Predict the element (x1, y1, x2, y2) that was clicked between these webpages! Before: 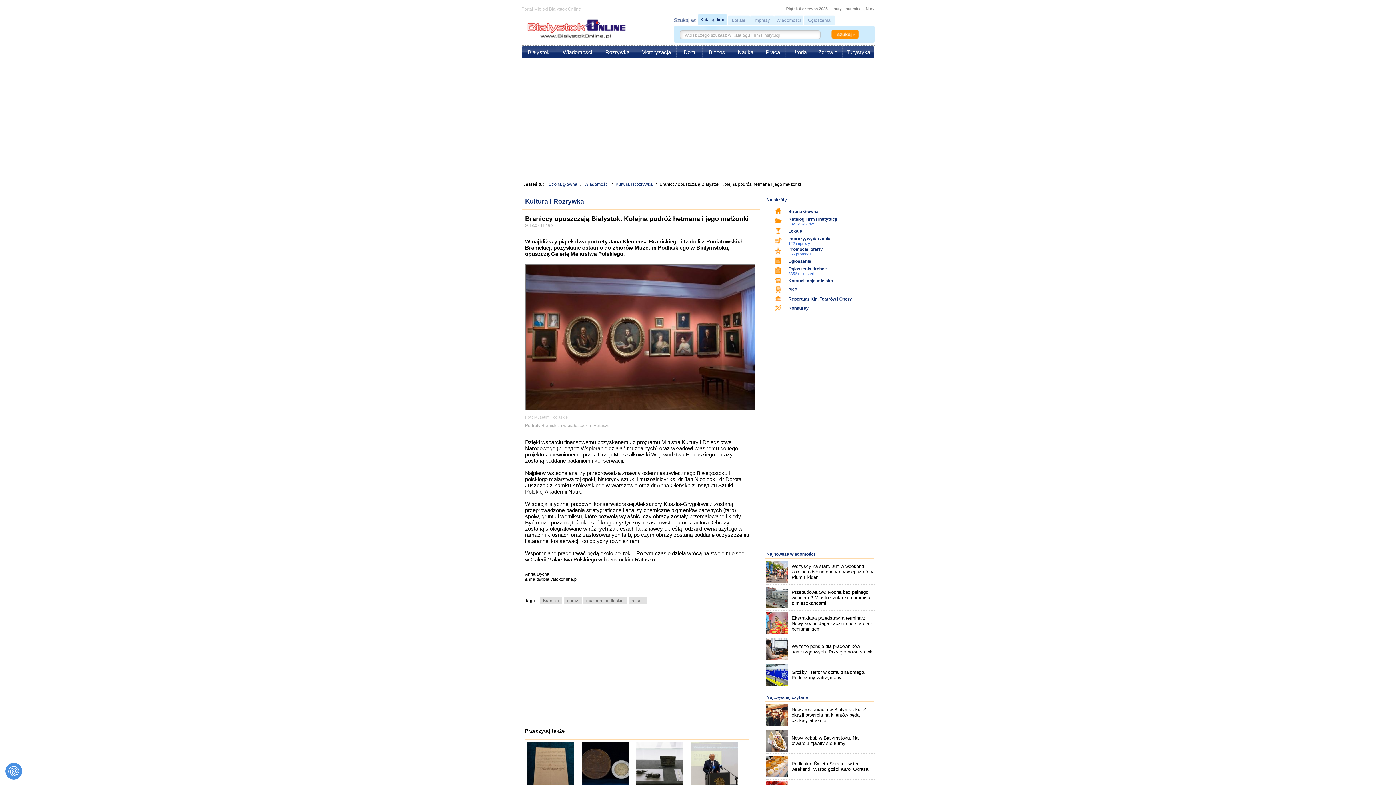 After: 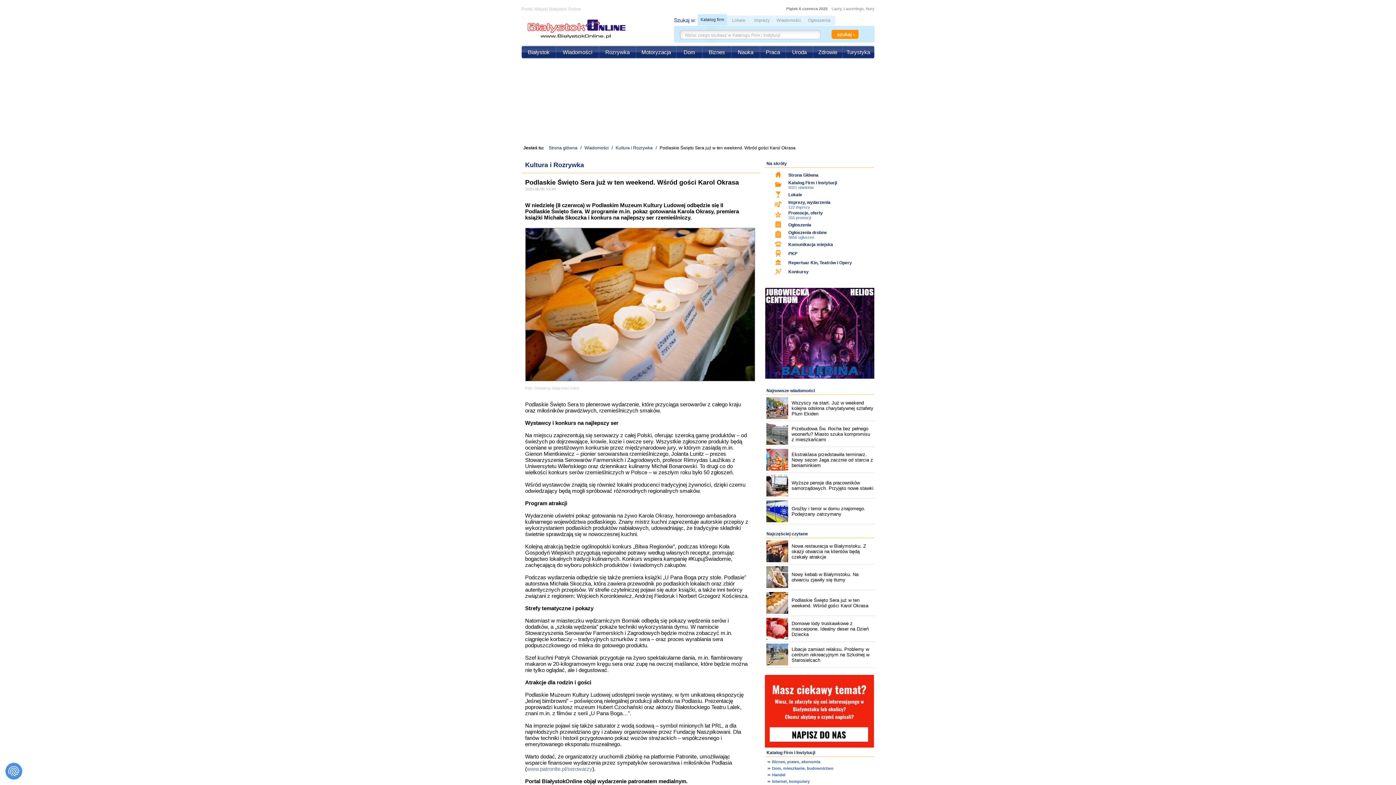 Action: label: Podlaskie Święto Sera już w ten weekend. Wśród gości Karol Okrasa bbox: (766, 756, 874, 777)